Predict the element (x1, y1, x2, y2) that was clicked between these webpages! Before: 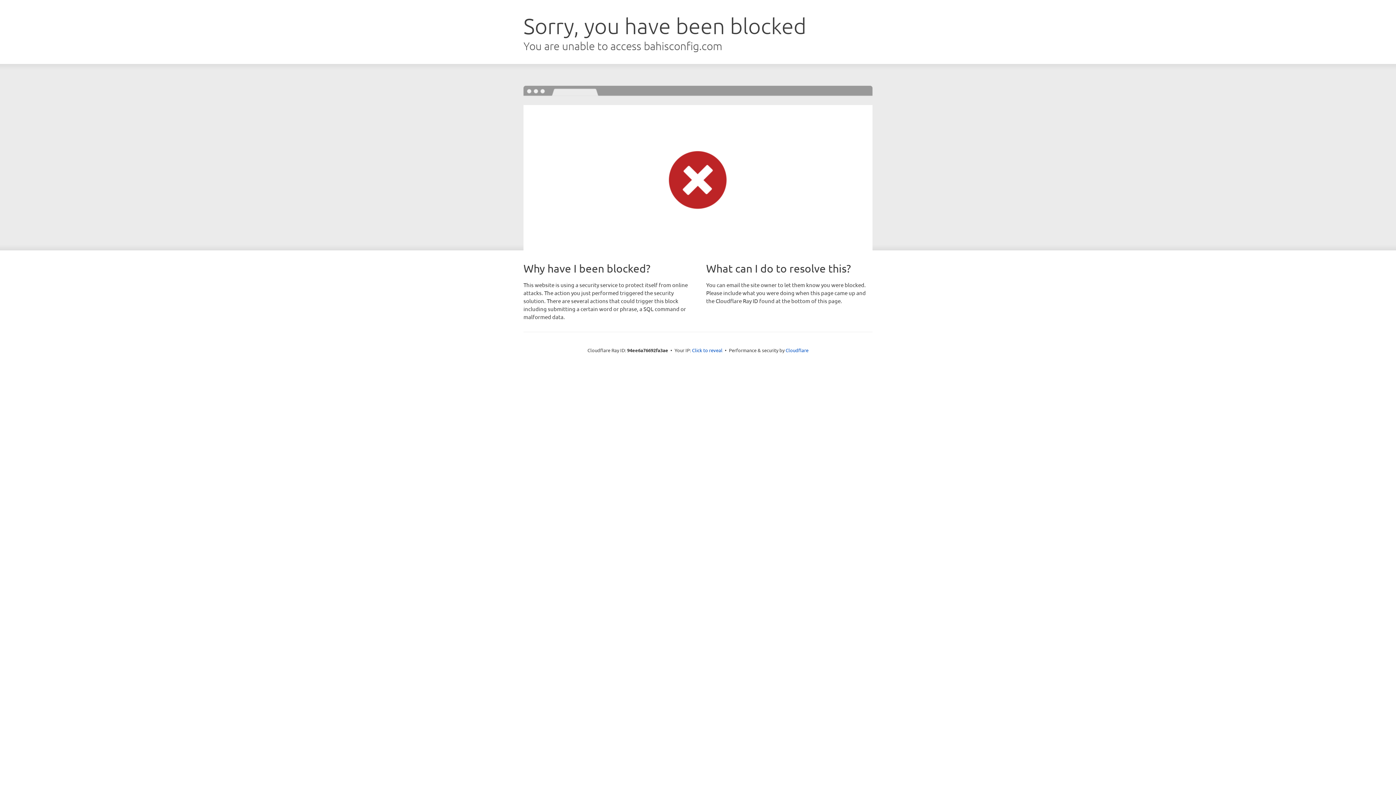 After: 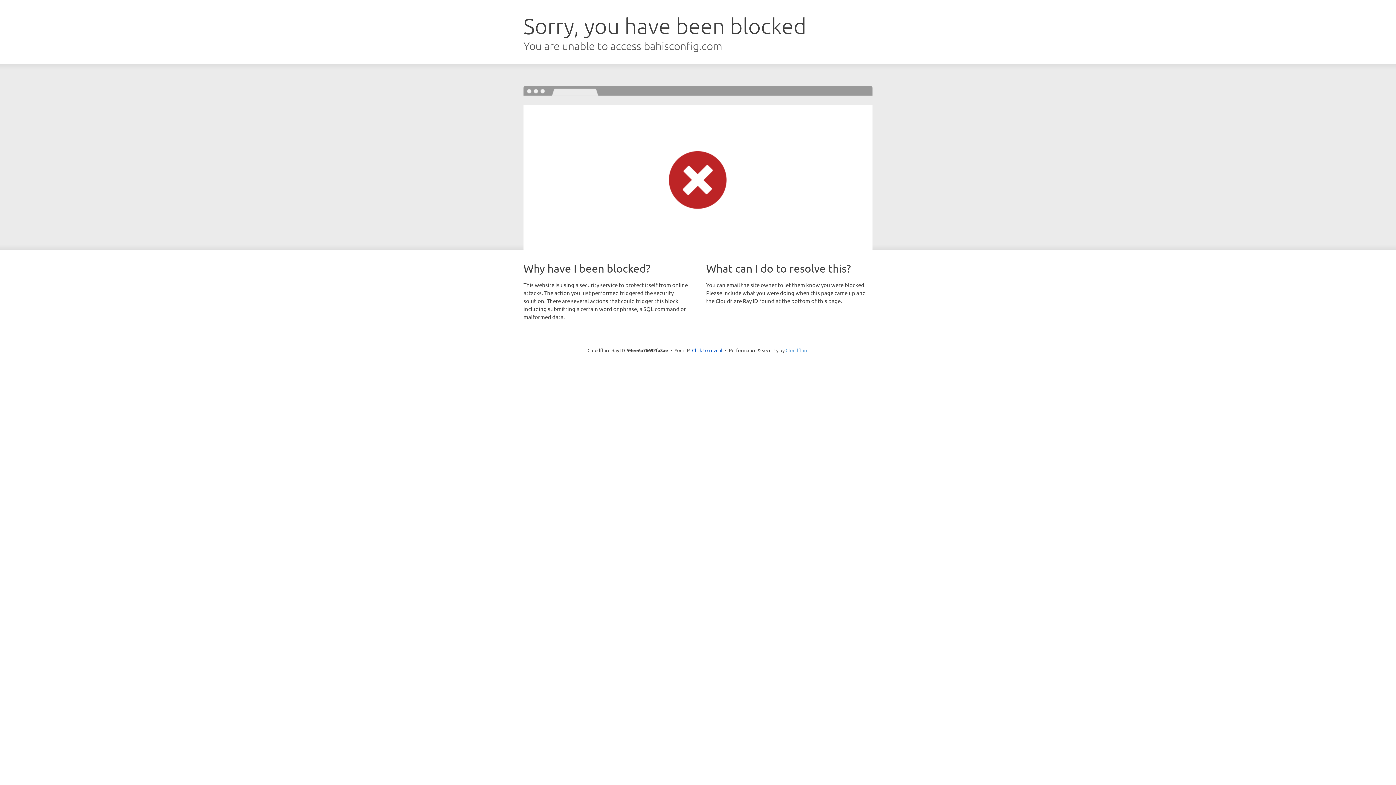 Action: bbox: (785, 347, 808, 353) label: Cloudflare